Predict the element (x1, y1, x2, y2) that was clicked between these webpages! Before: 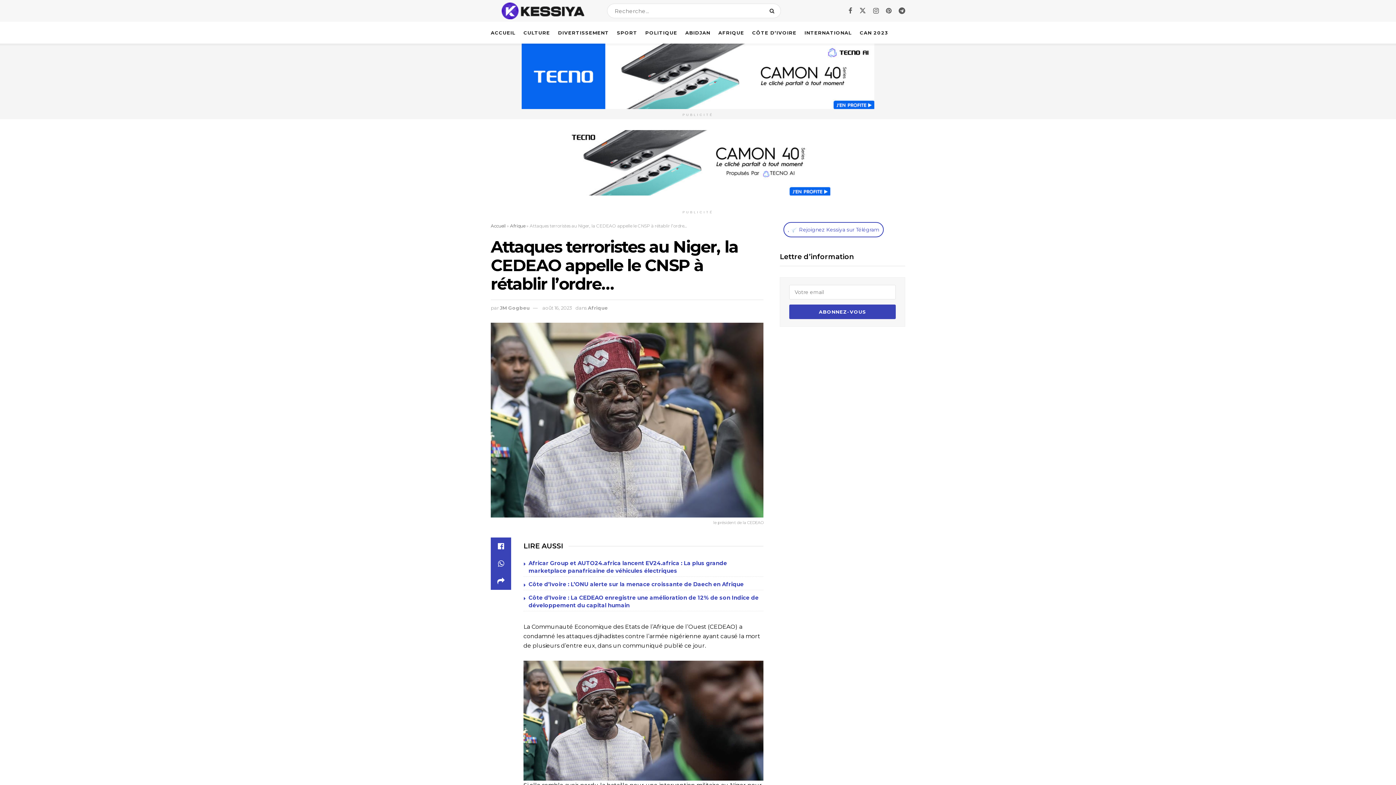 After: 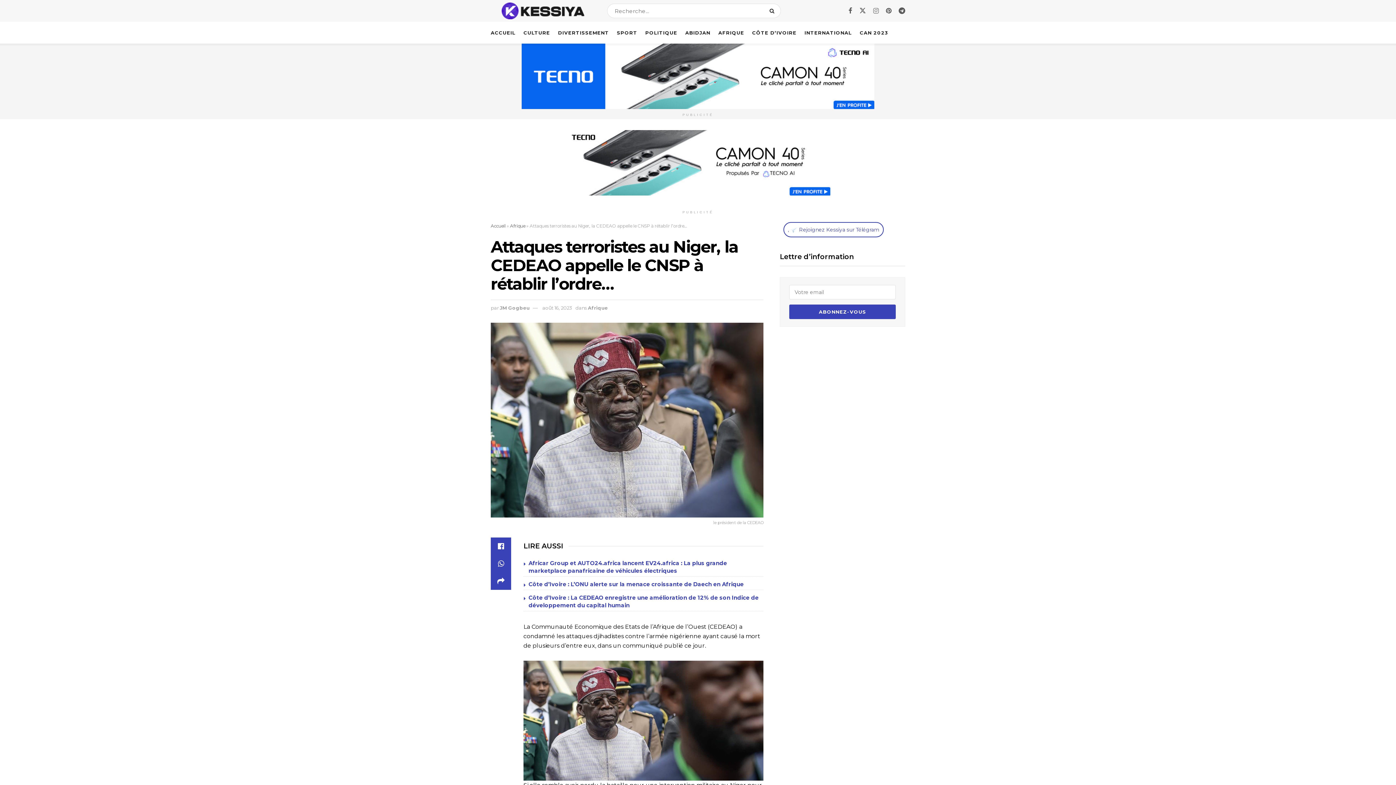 Action: label: Find us on Instagram bbox: (873, 6, 878, 15)